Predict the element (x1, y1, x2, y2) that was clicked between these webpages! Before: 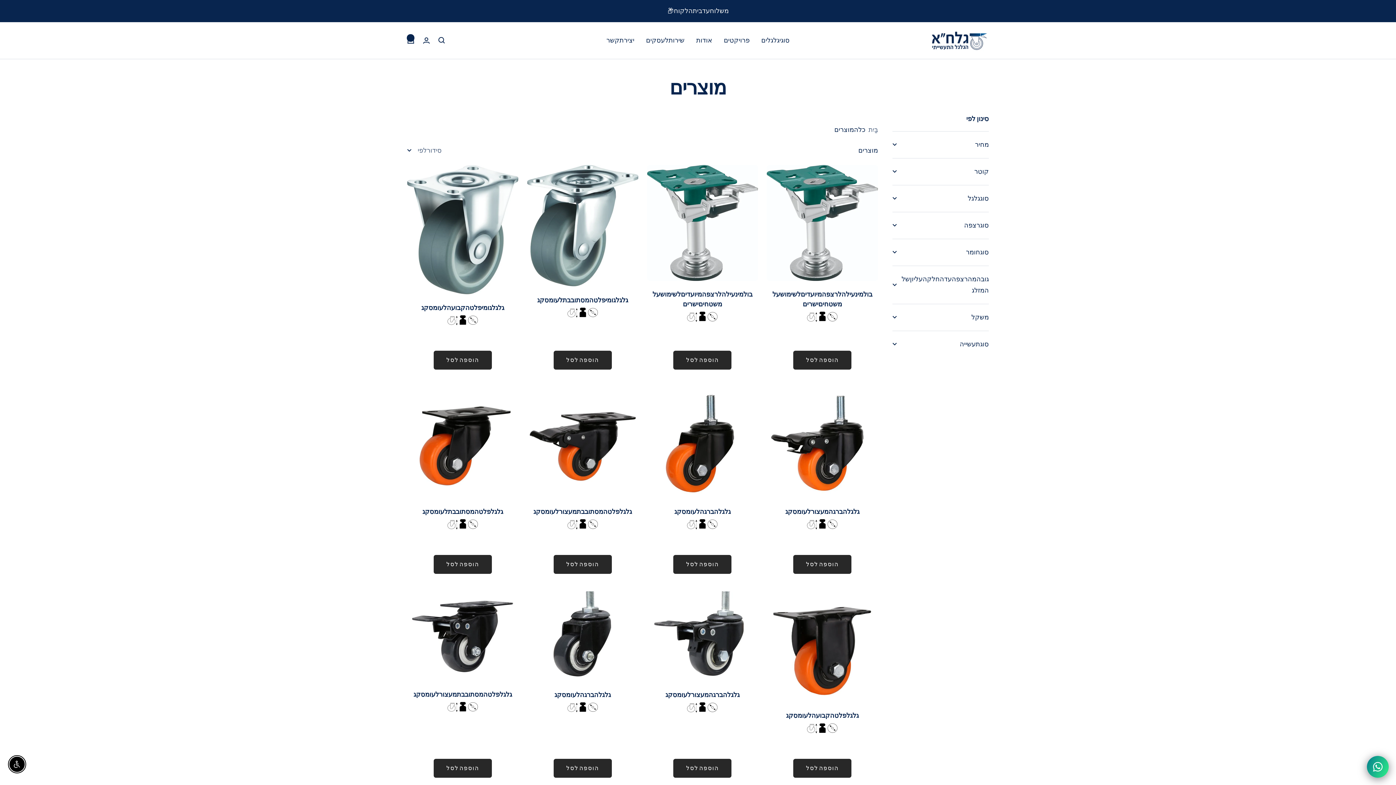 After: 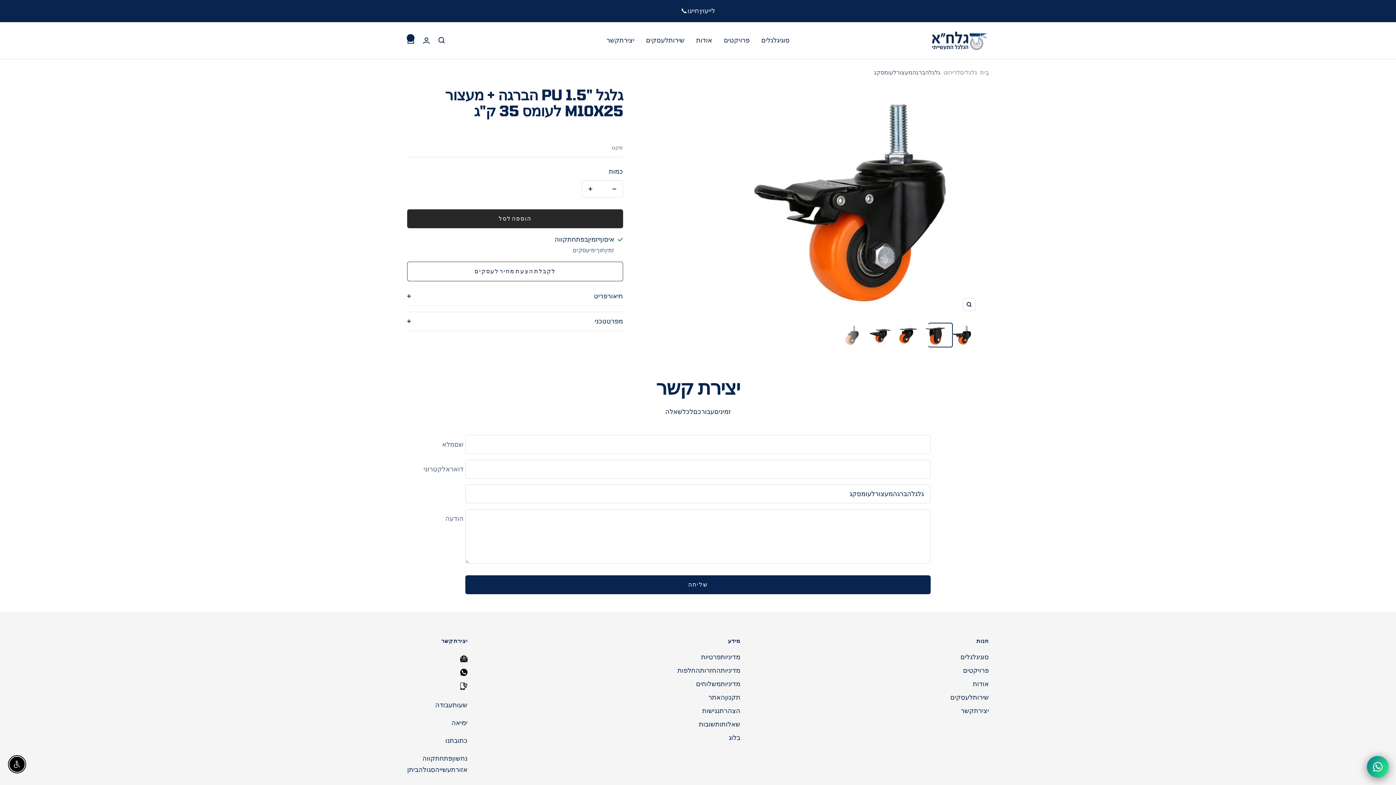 Action: bbox: (767, 507, 878, 517) label: גלגל "1.5 PU הברגה + מעצור M10X25 לעומס 35 ק"ג